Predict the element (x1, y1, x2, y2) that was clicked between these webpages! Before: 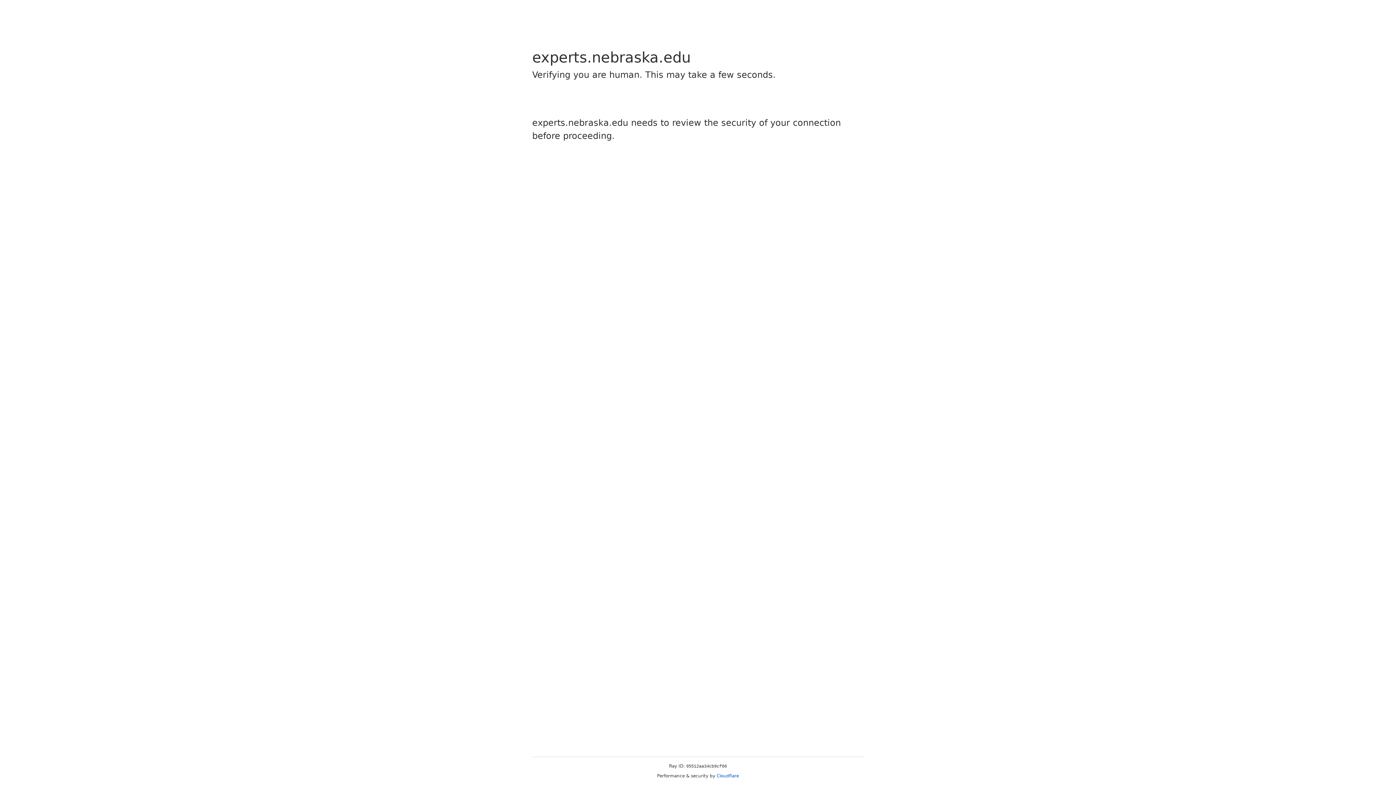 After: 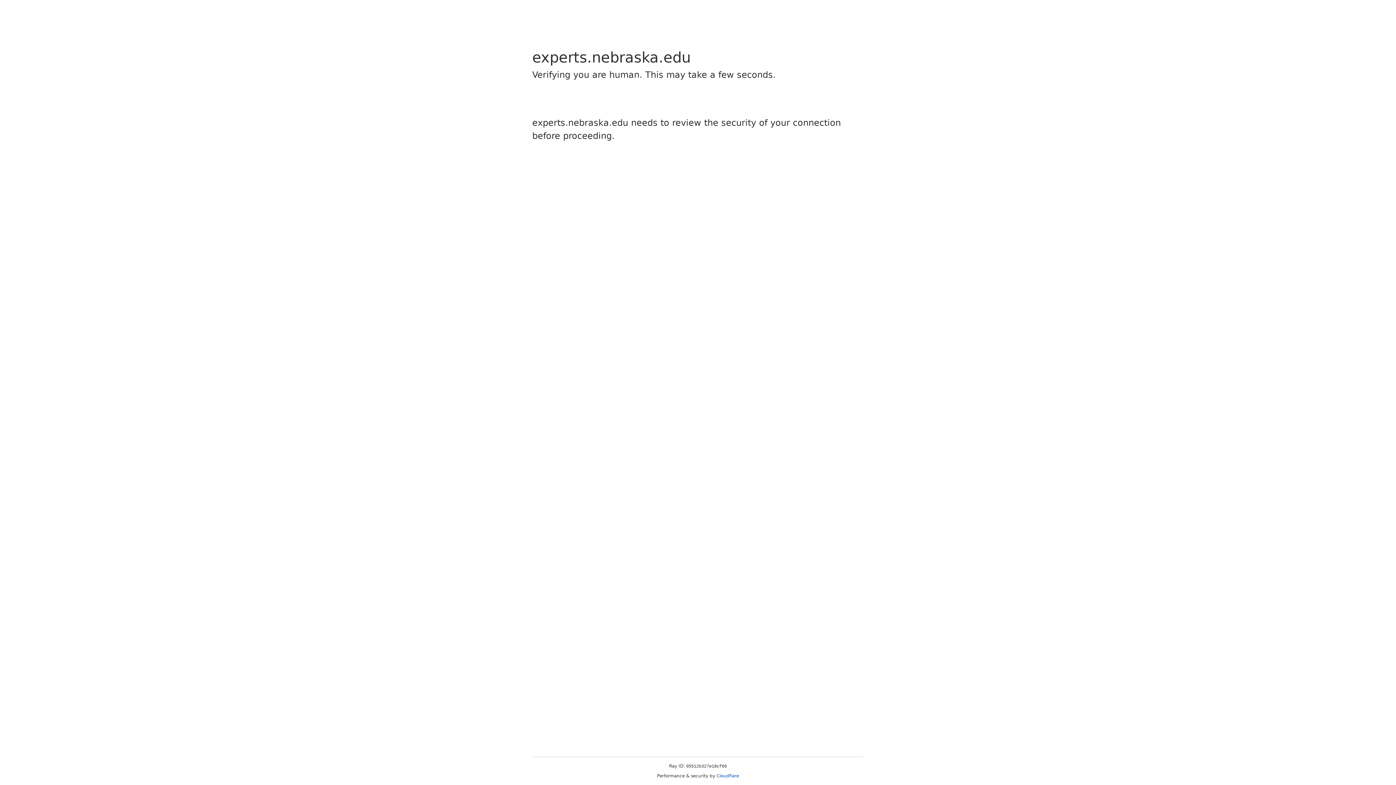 Action: label: Cloudflare bbox: (716, 773, 739, 778)